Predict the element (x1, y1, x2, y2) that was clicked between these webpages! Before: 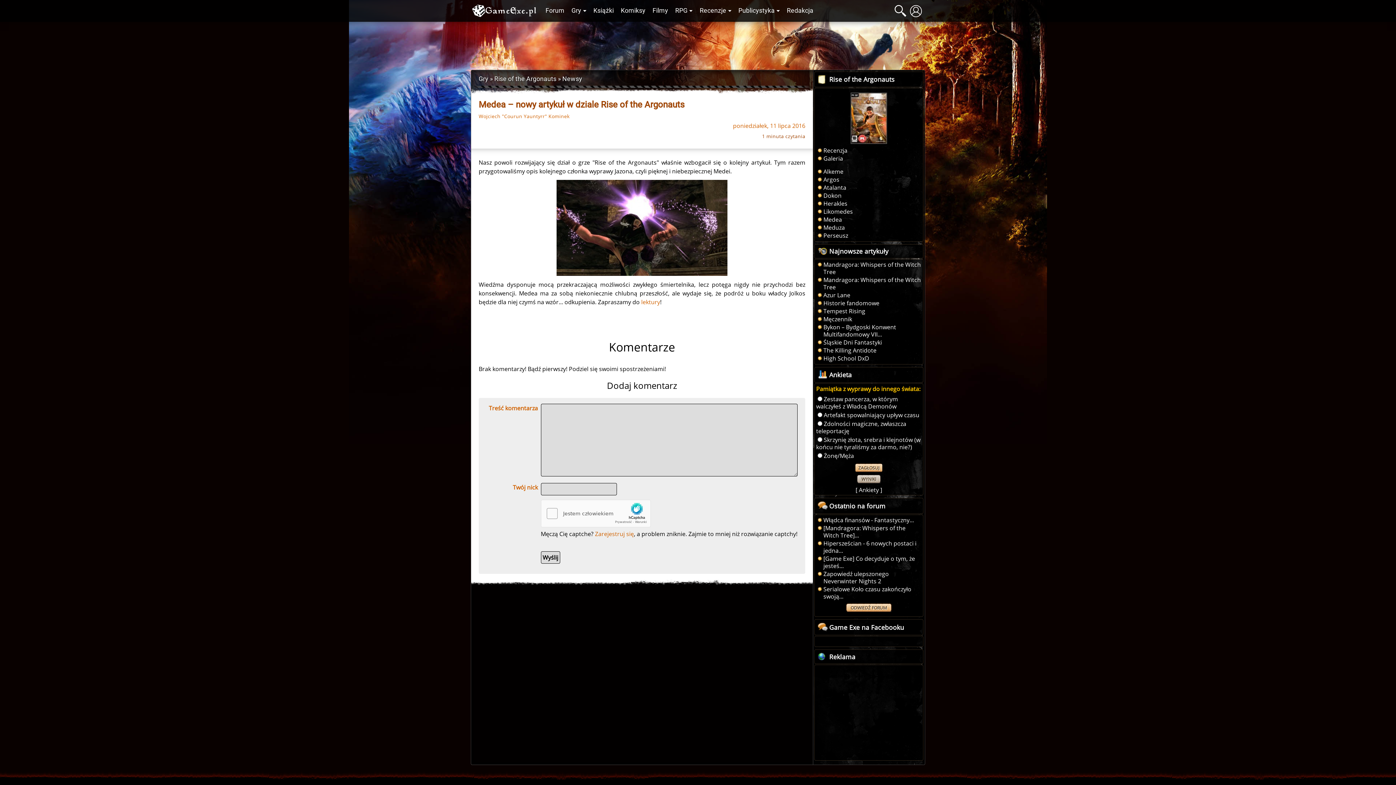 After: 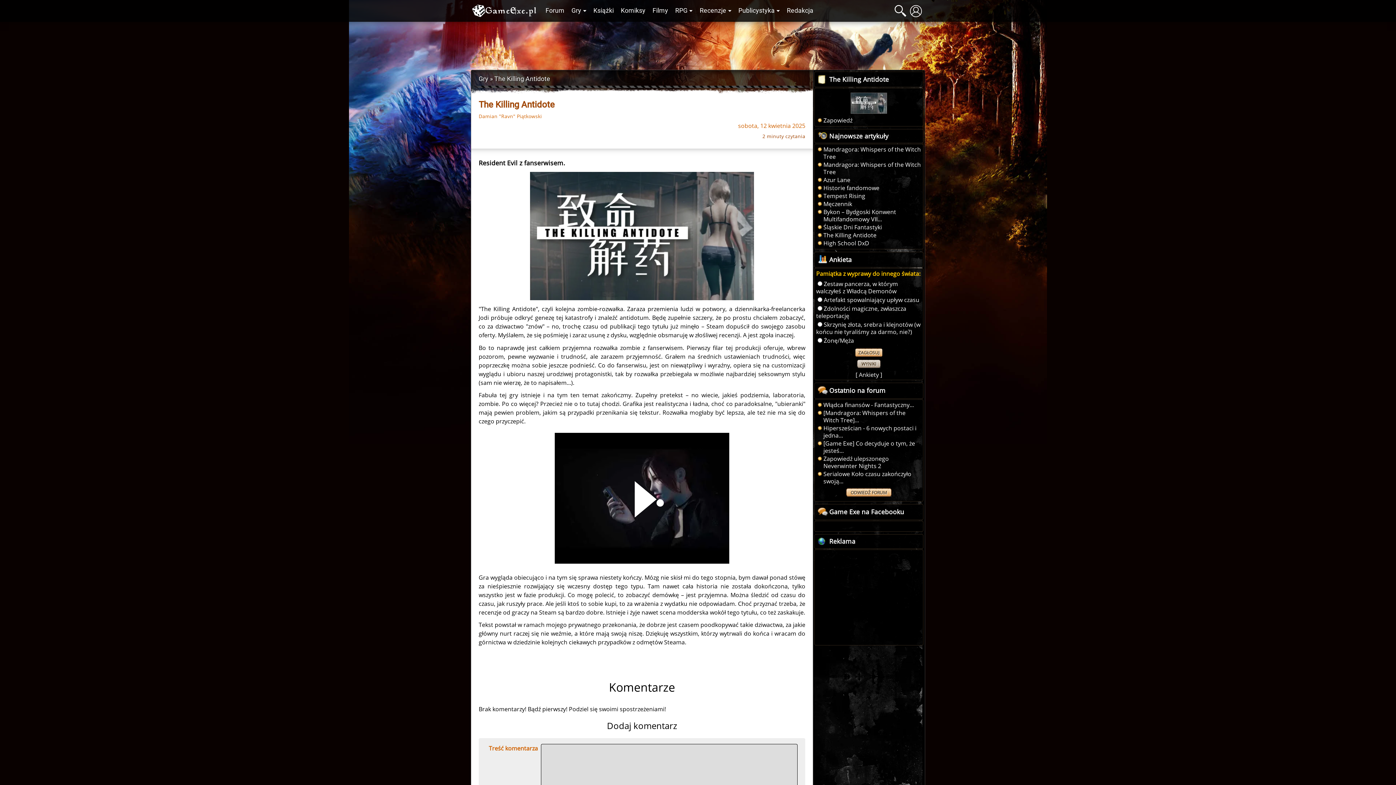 Action: label: The Killing Antidote bbox: (823, 346, 876, 354)